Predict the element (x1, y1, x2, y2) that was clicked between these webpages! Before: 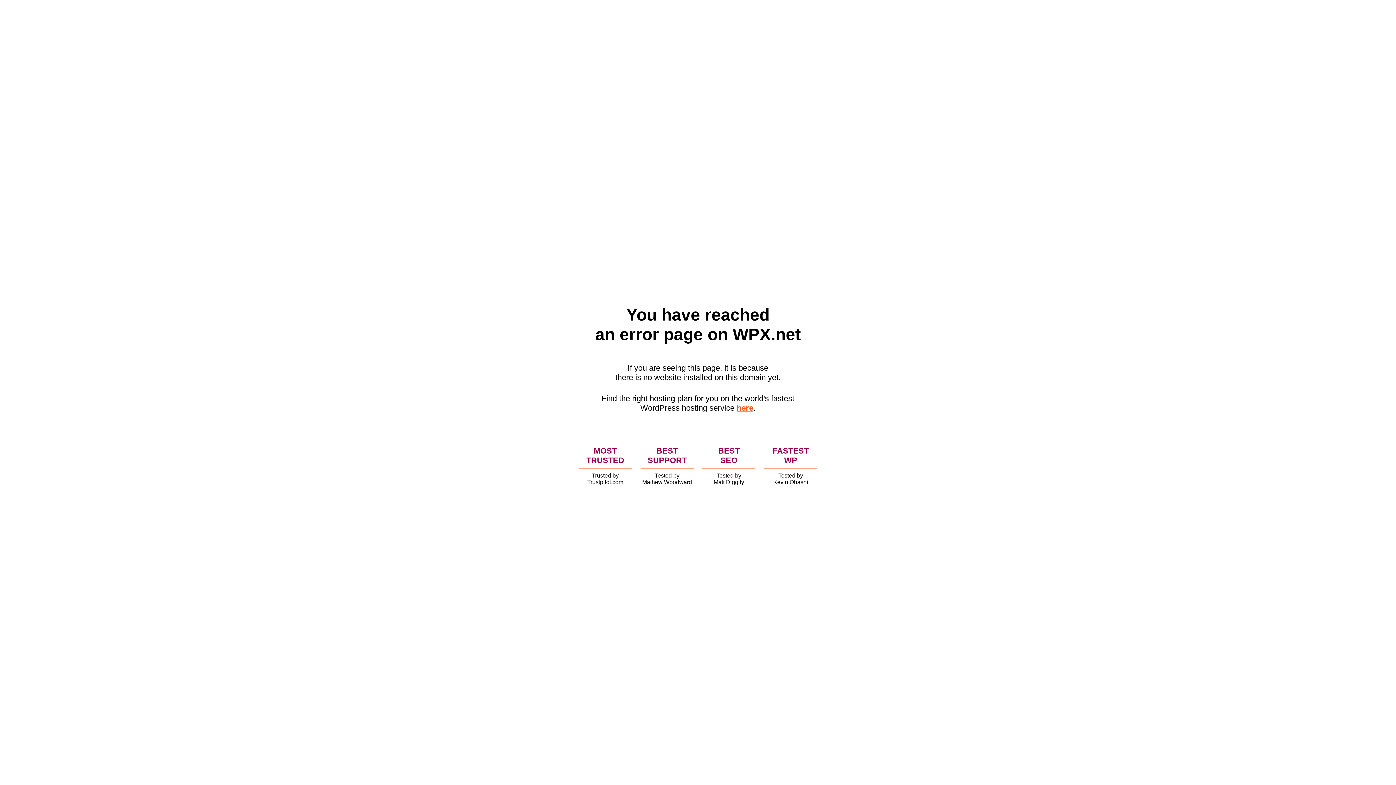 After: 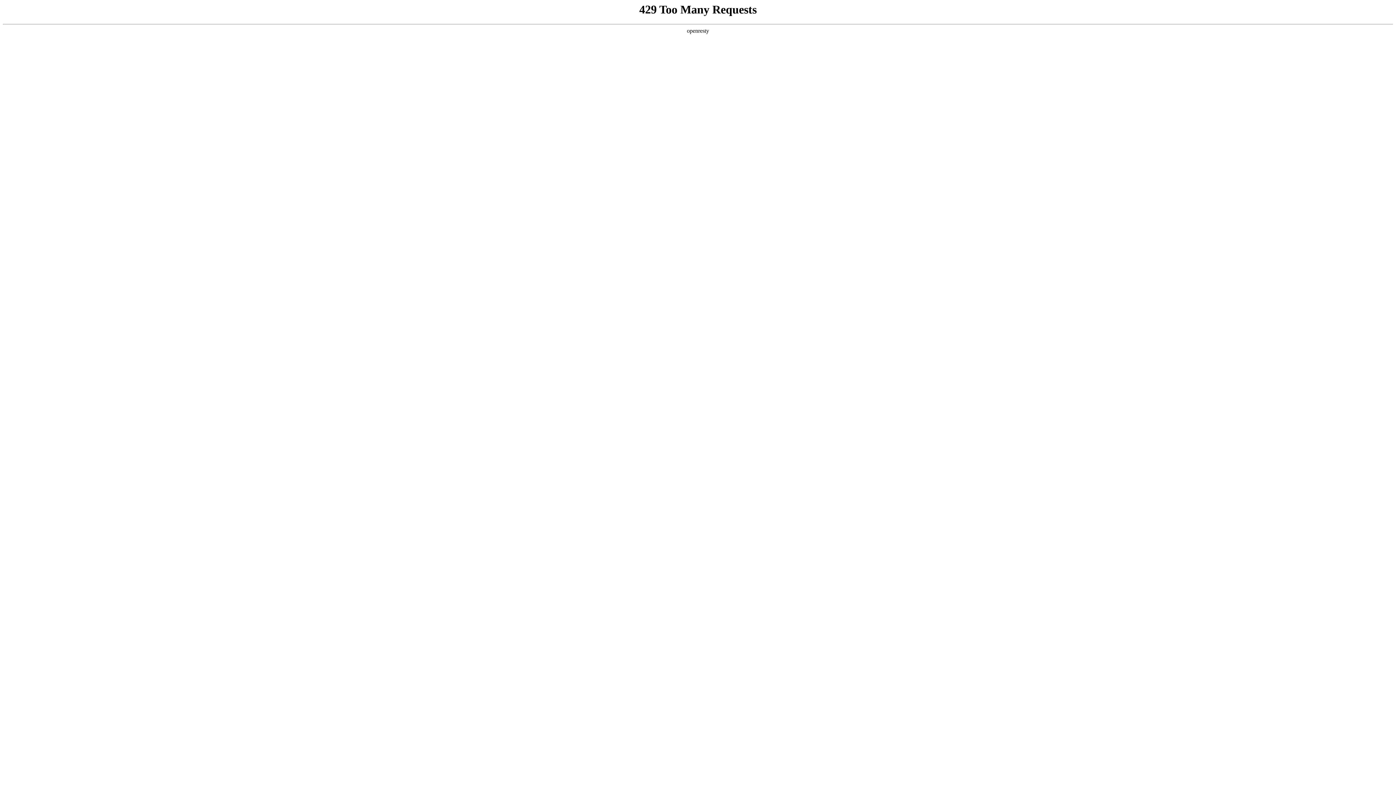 Action: label: here bbox: (736, 403, 753, 412)